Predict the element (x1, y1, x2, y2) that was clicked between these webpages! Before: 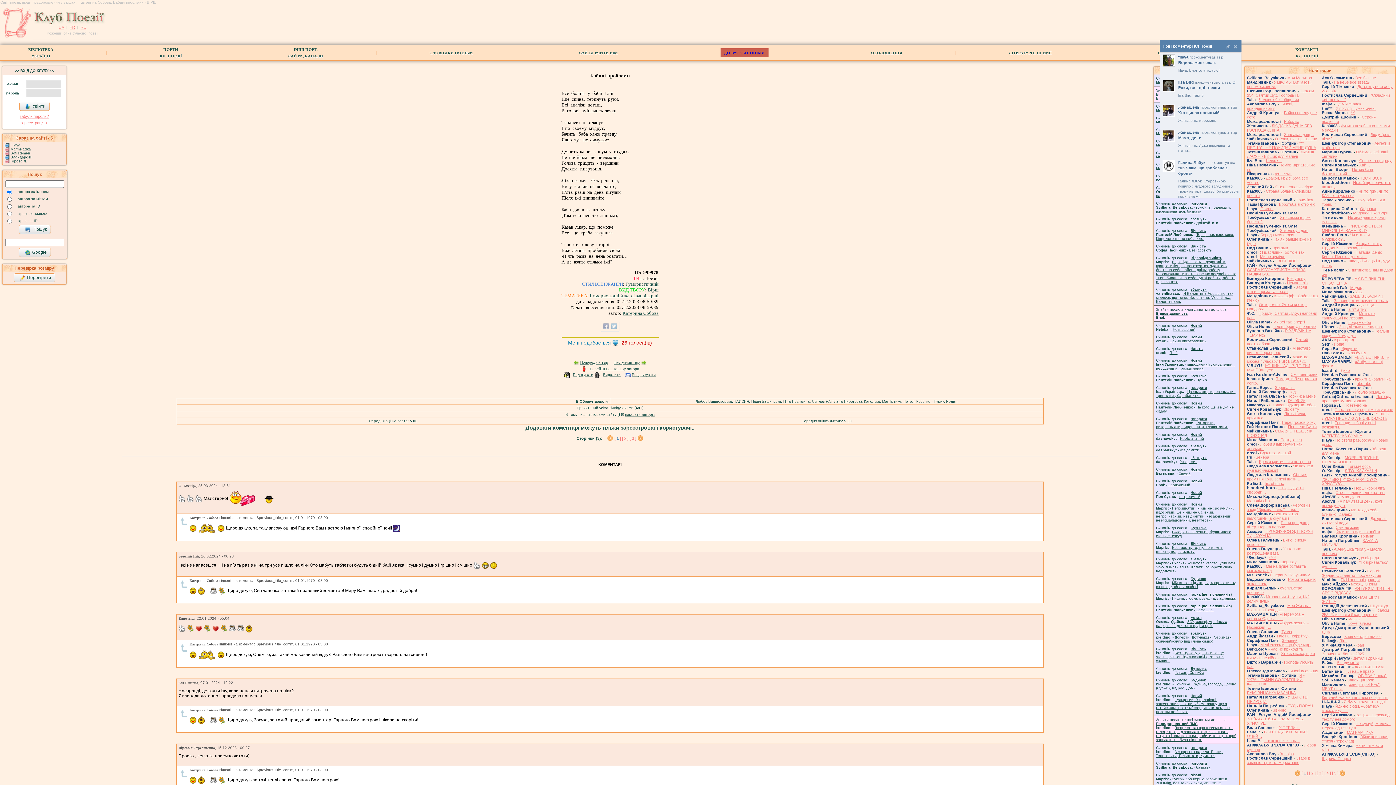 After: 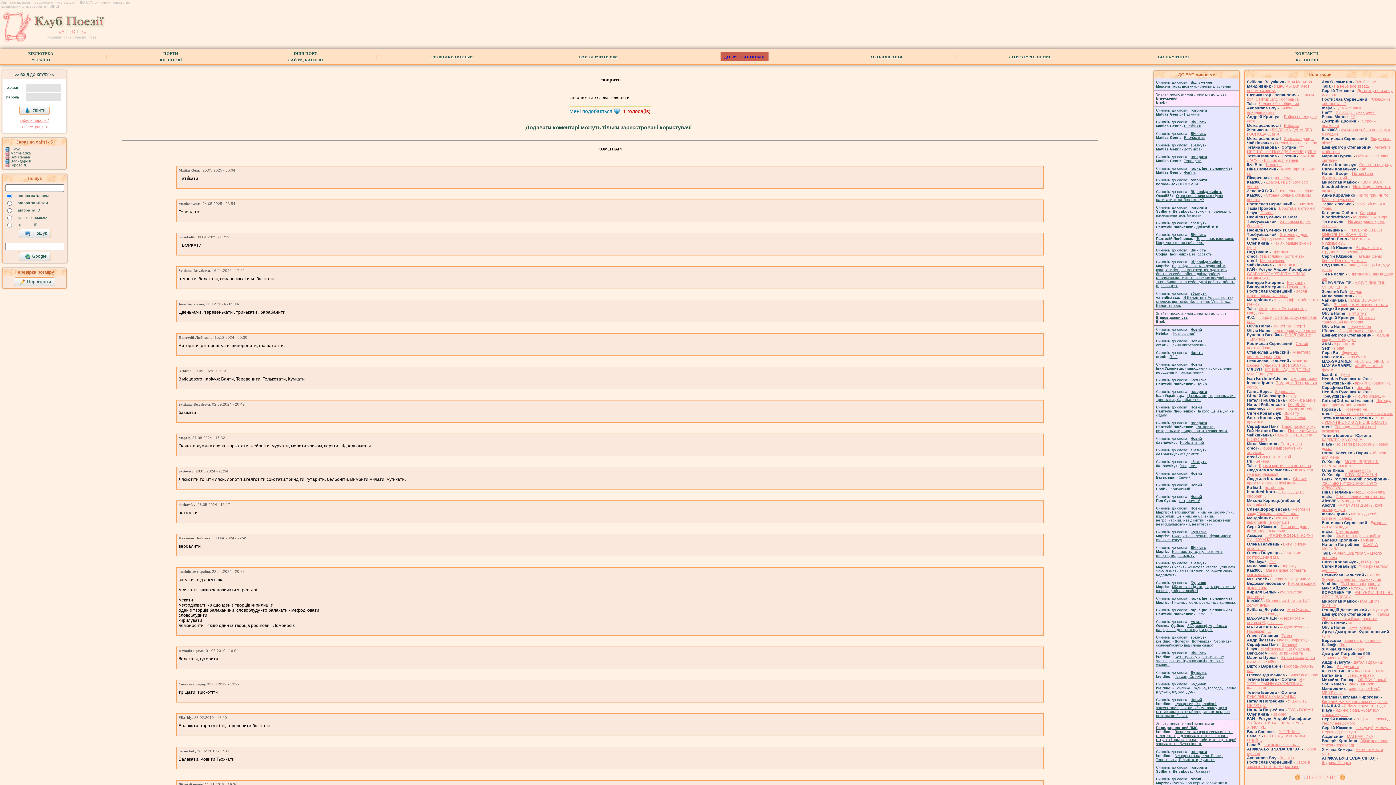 Action: bbox: (1190, 201, 1207, 205) label: говорити